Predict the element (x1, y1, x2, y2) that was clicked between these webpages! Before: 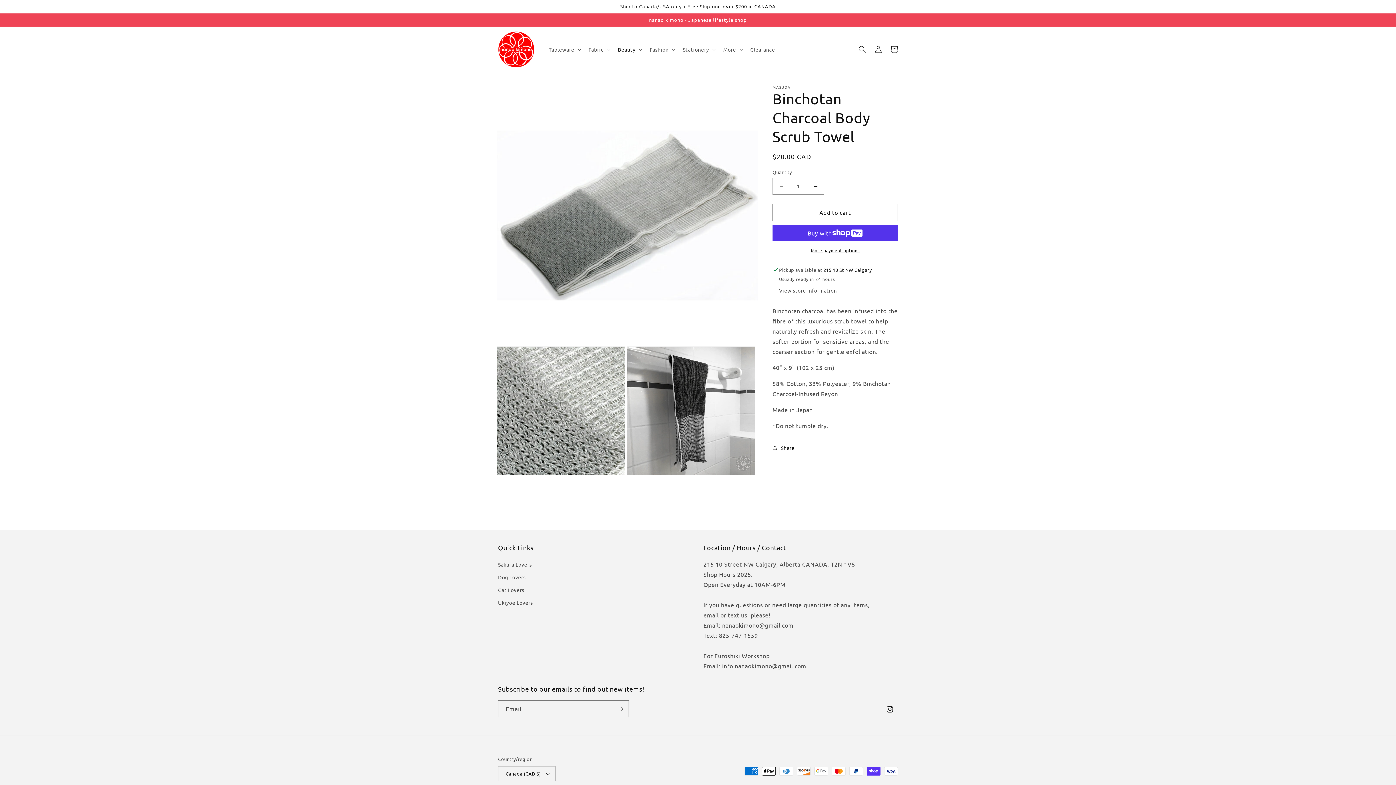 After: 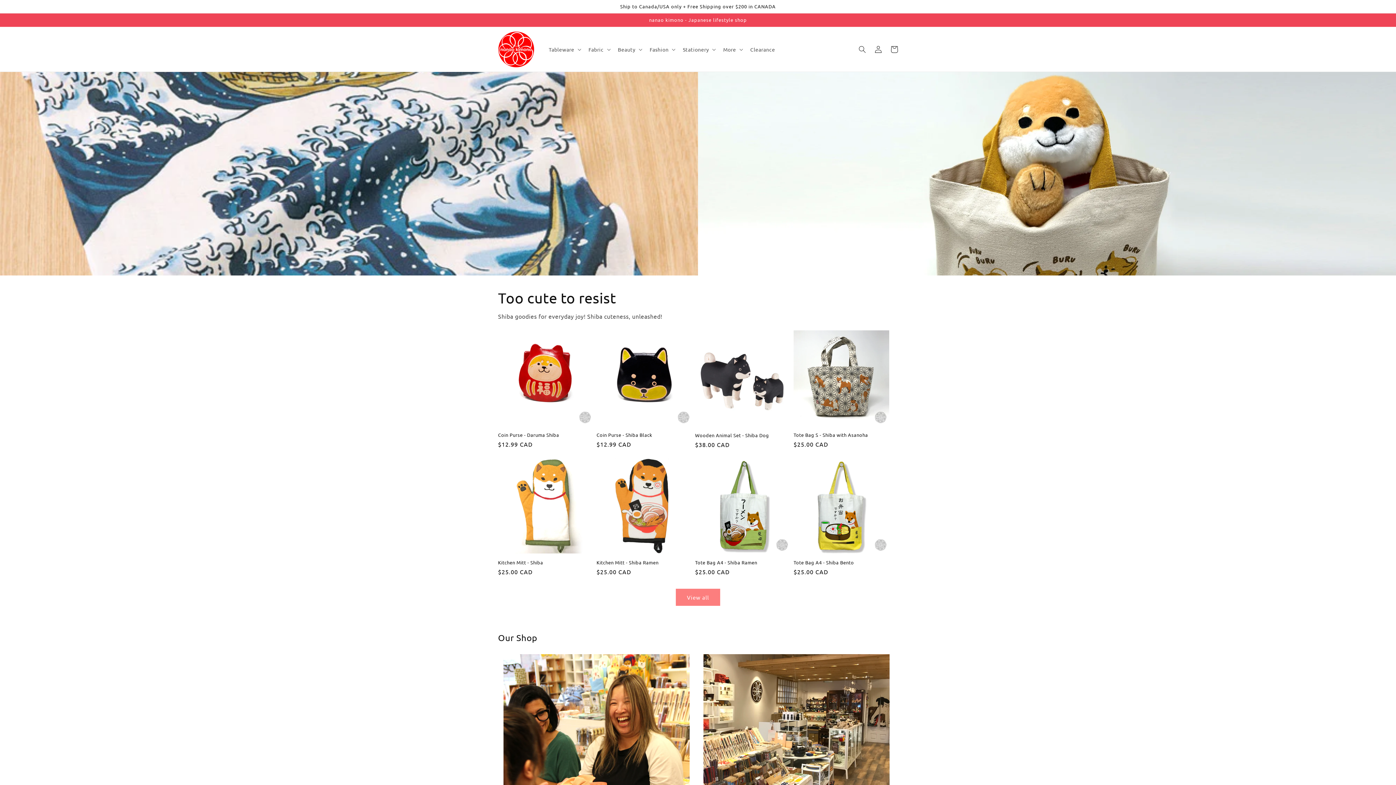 Action: bbox: (495, 28, 537, 70)